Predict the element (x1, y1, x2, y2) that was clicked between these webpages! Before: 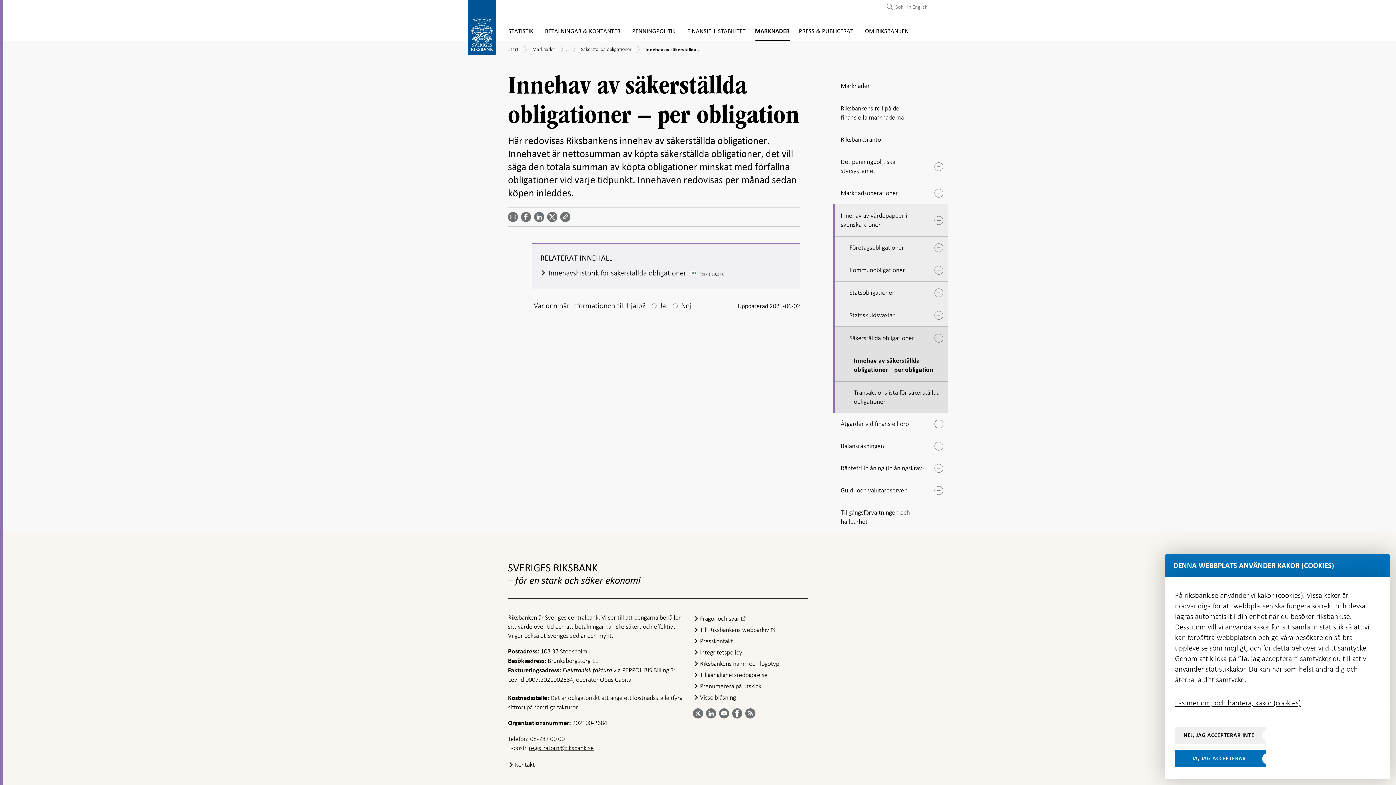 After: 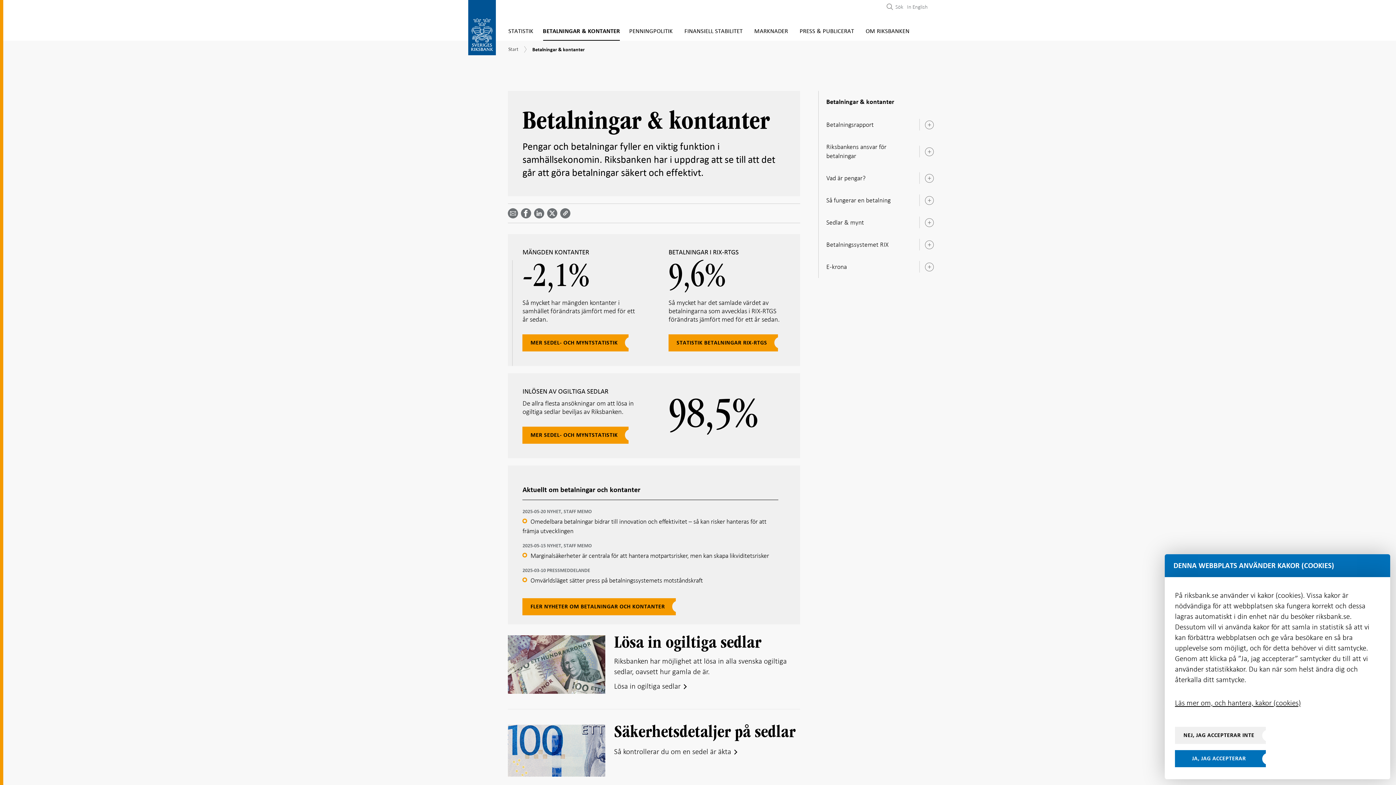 Action: label: BETALNINGAR & KONTANTER bbox: (539, 22, 626, 40)